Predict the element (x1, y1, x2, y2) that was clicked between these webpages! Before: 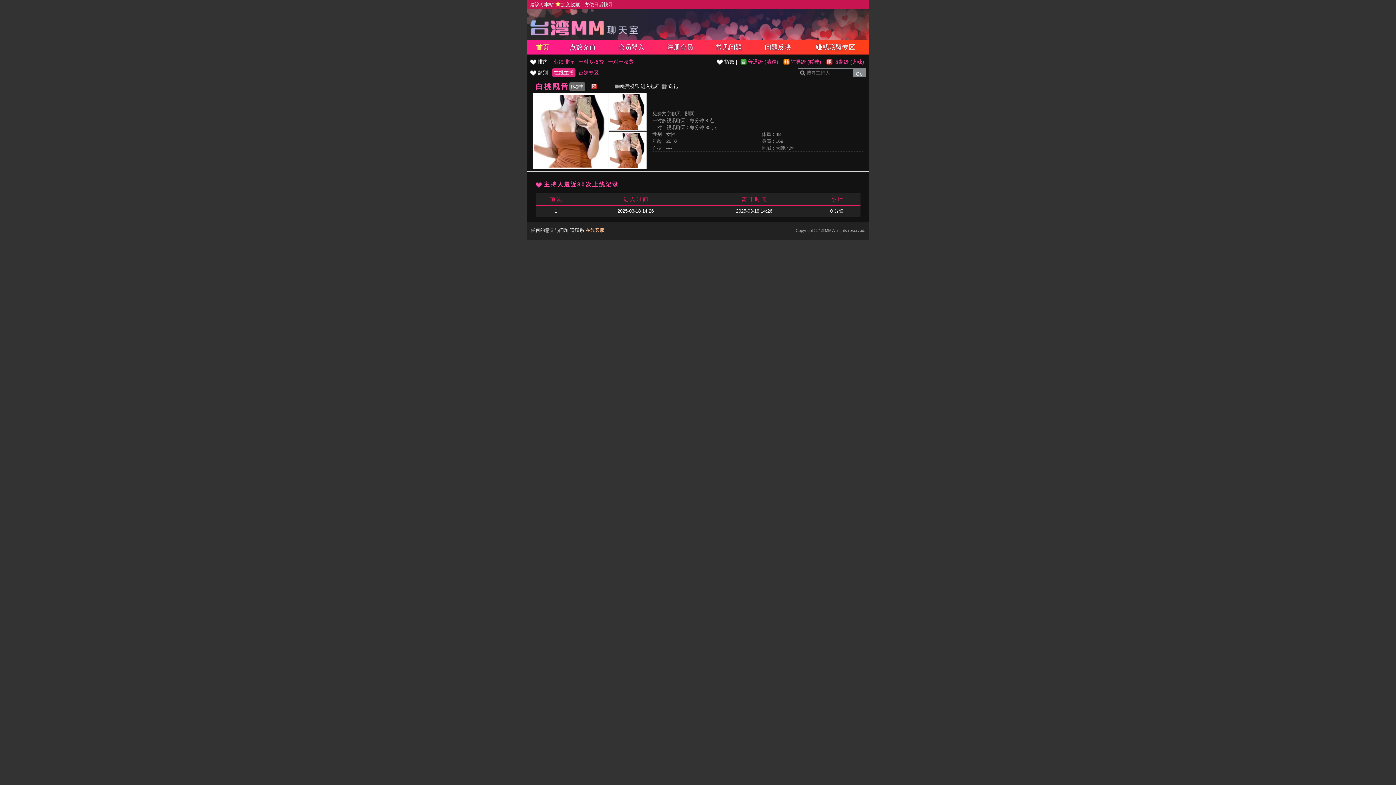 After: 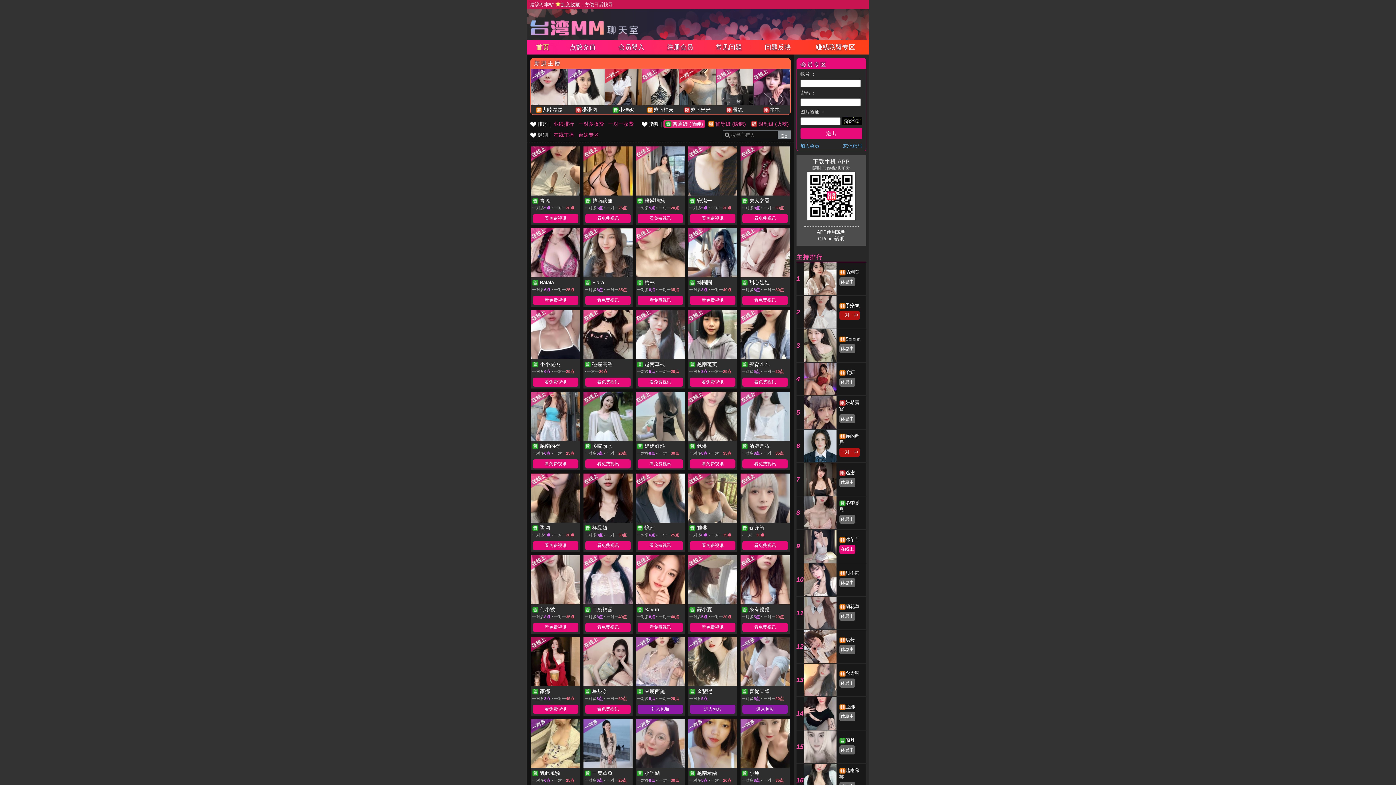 Action: label: 普通级 (清纯) bbox: (738, 57, 780, 65)